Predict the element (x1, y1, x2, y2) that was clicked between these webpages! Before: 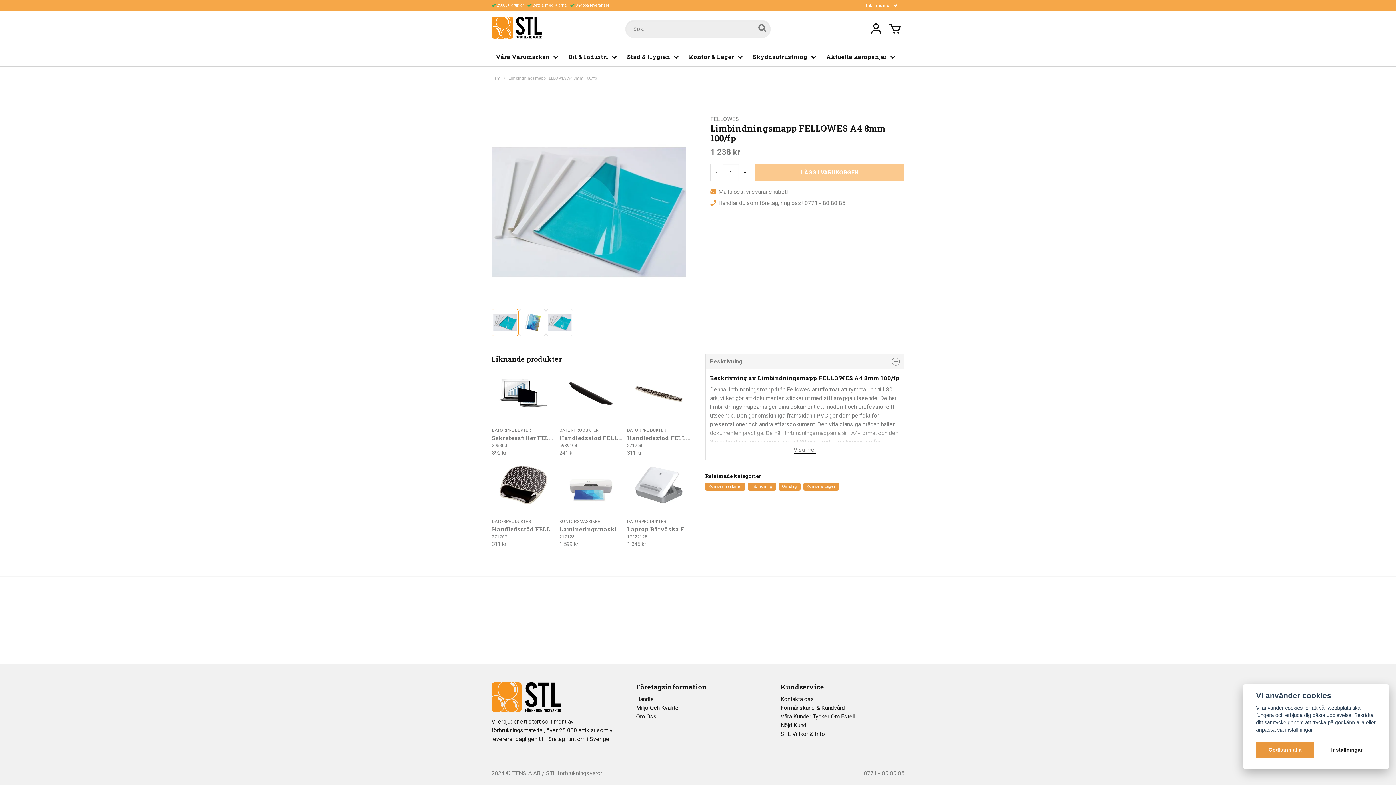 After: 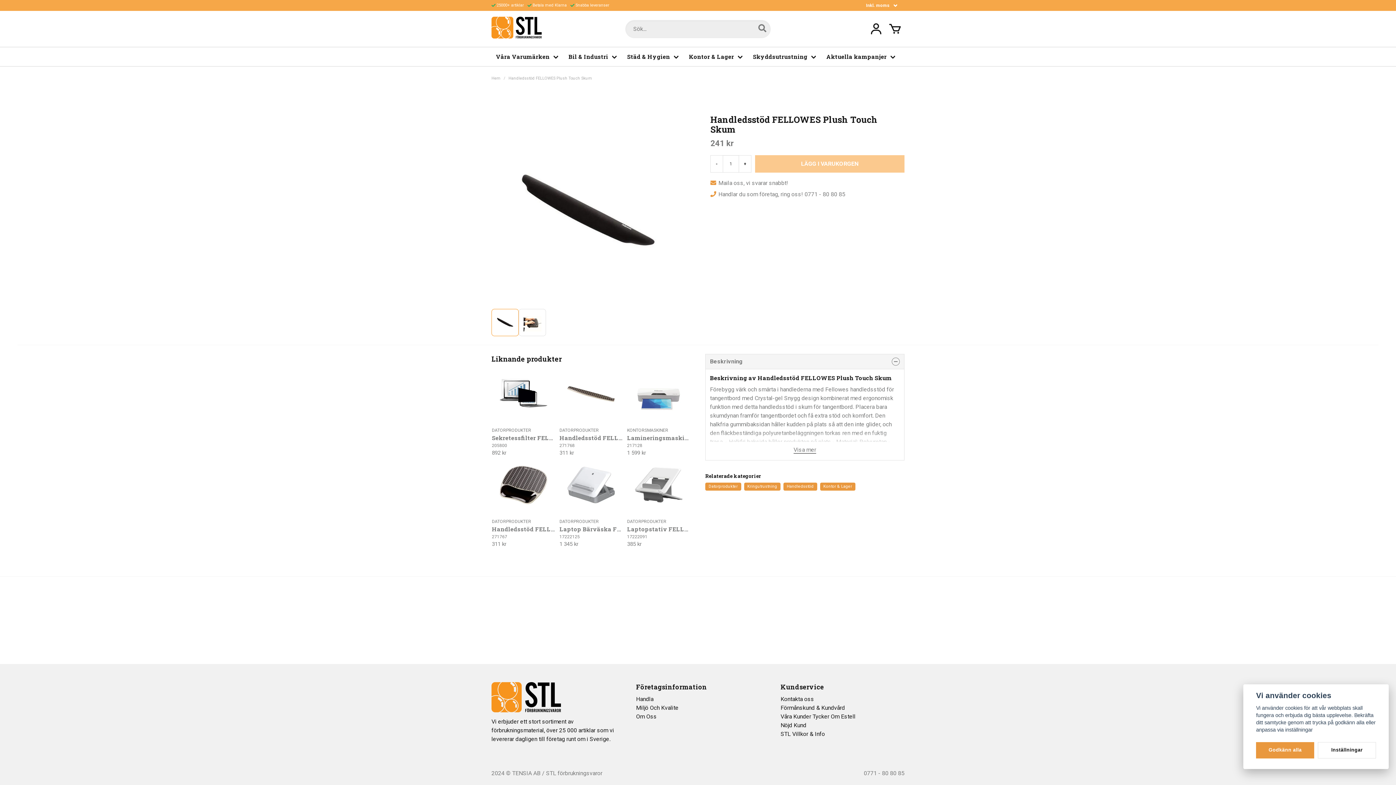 Action: bbox: (559, 370, 622, 417)